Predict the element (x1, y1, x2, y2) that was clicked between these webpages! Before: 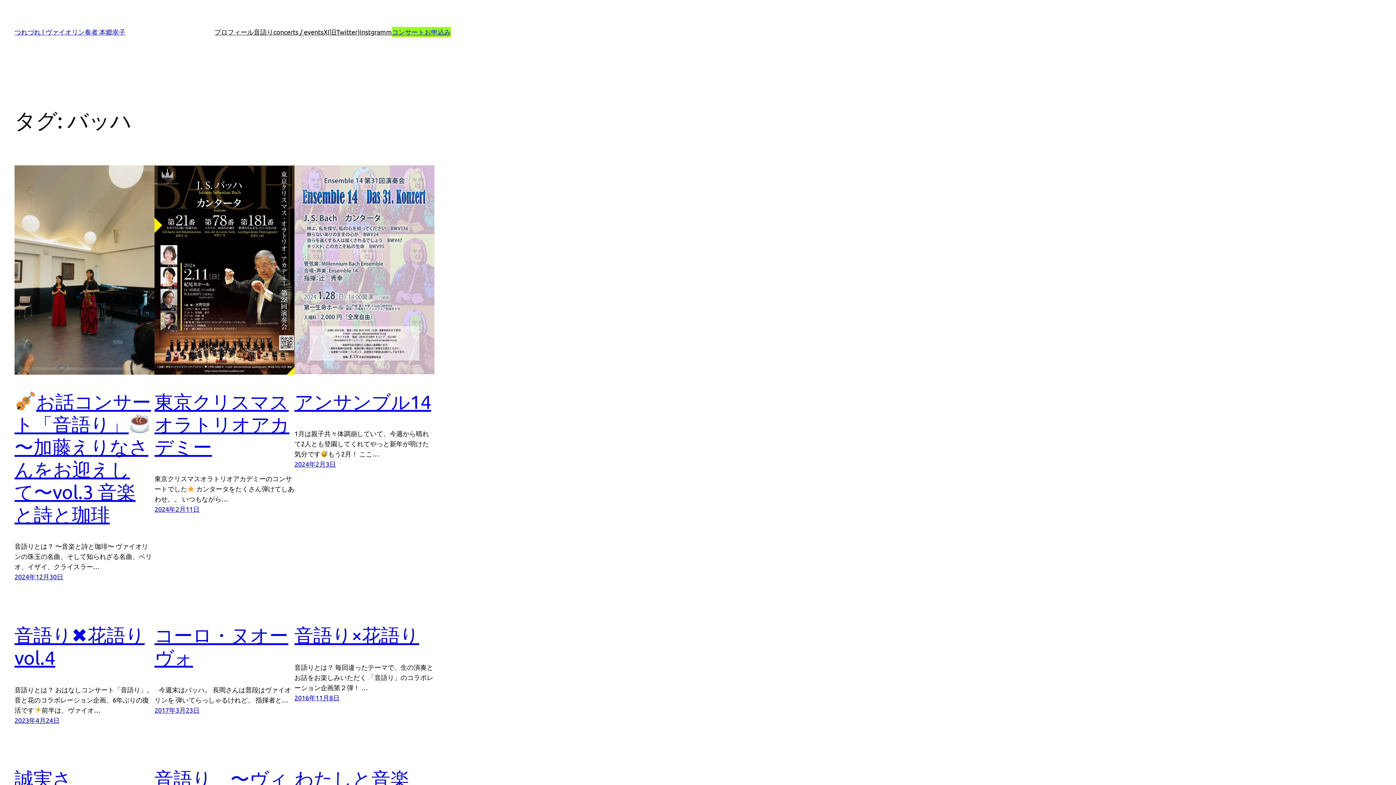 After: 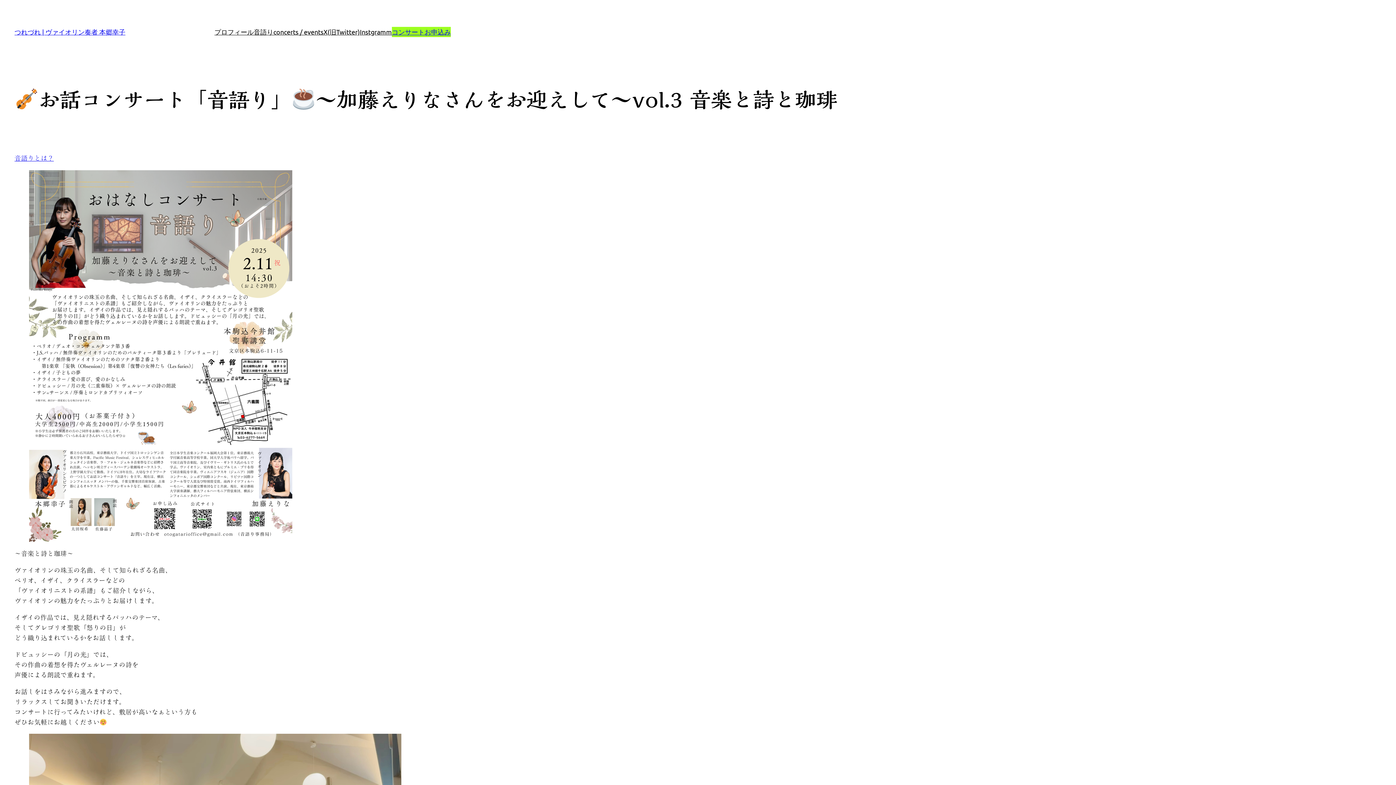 Action: bbox: (14, 165, 154, 374)